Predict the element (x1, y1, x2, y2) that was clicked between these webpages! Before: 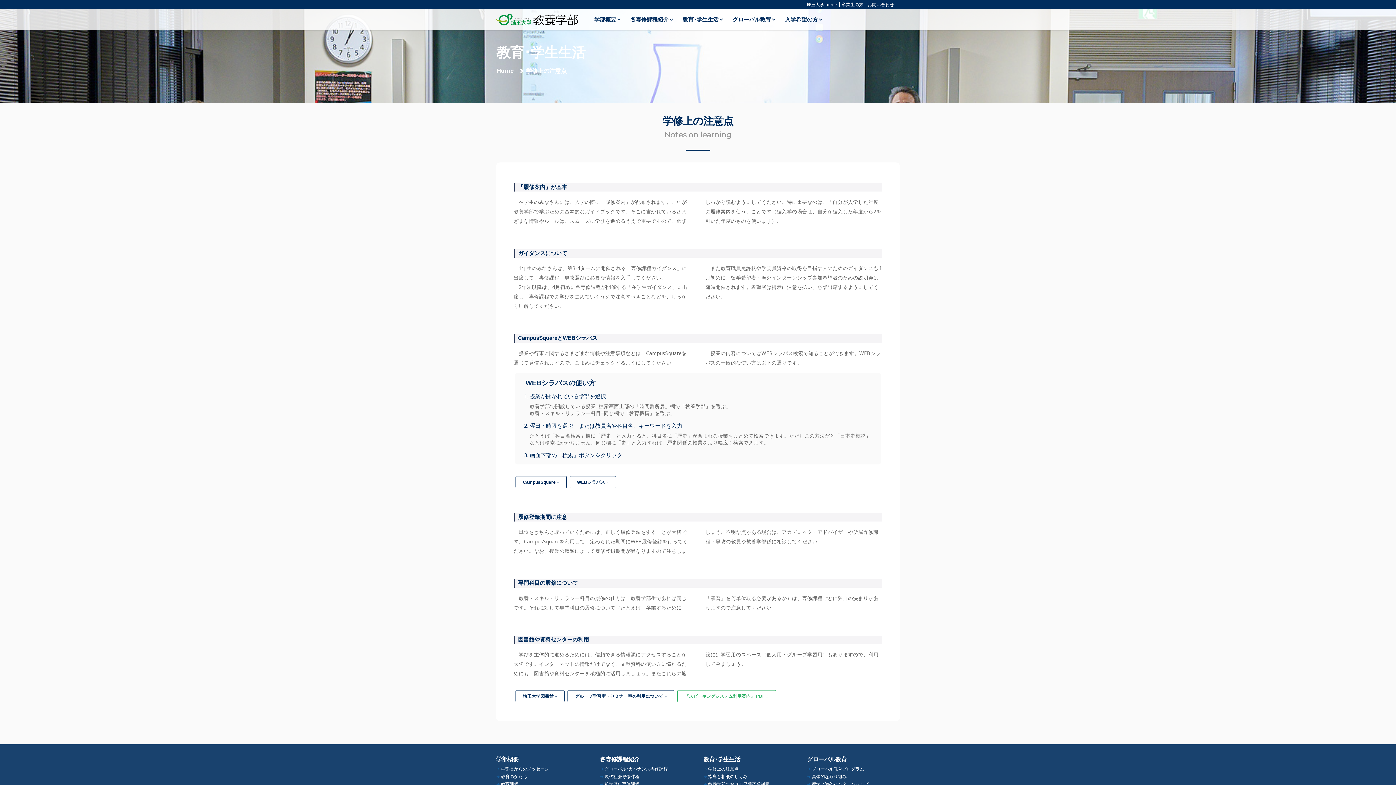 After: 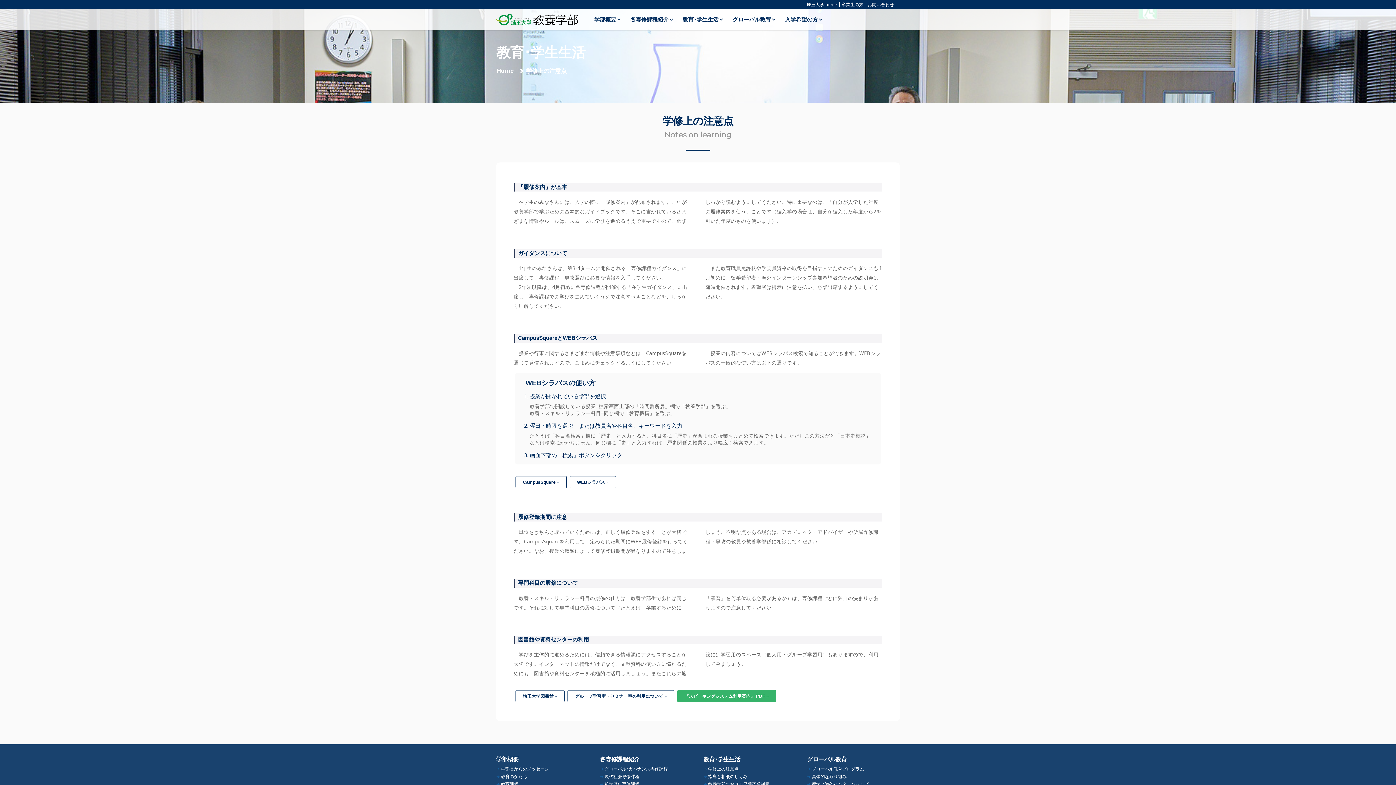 Action: bbox: (677, 690, 776, 702) label: 『スピーキングシステム利用案内』 PDF »